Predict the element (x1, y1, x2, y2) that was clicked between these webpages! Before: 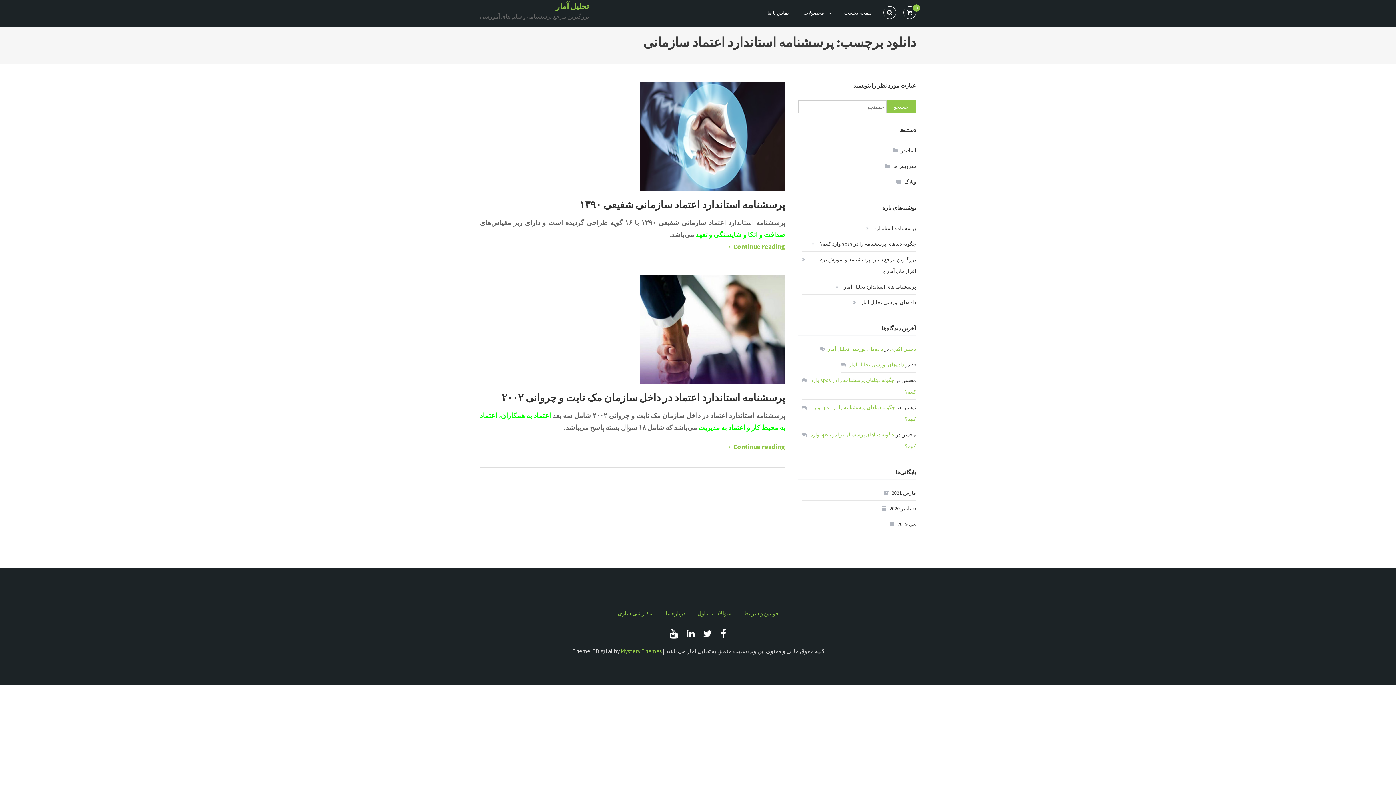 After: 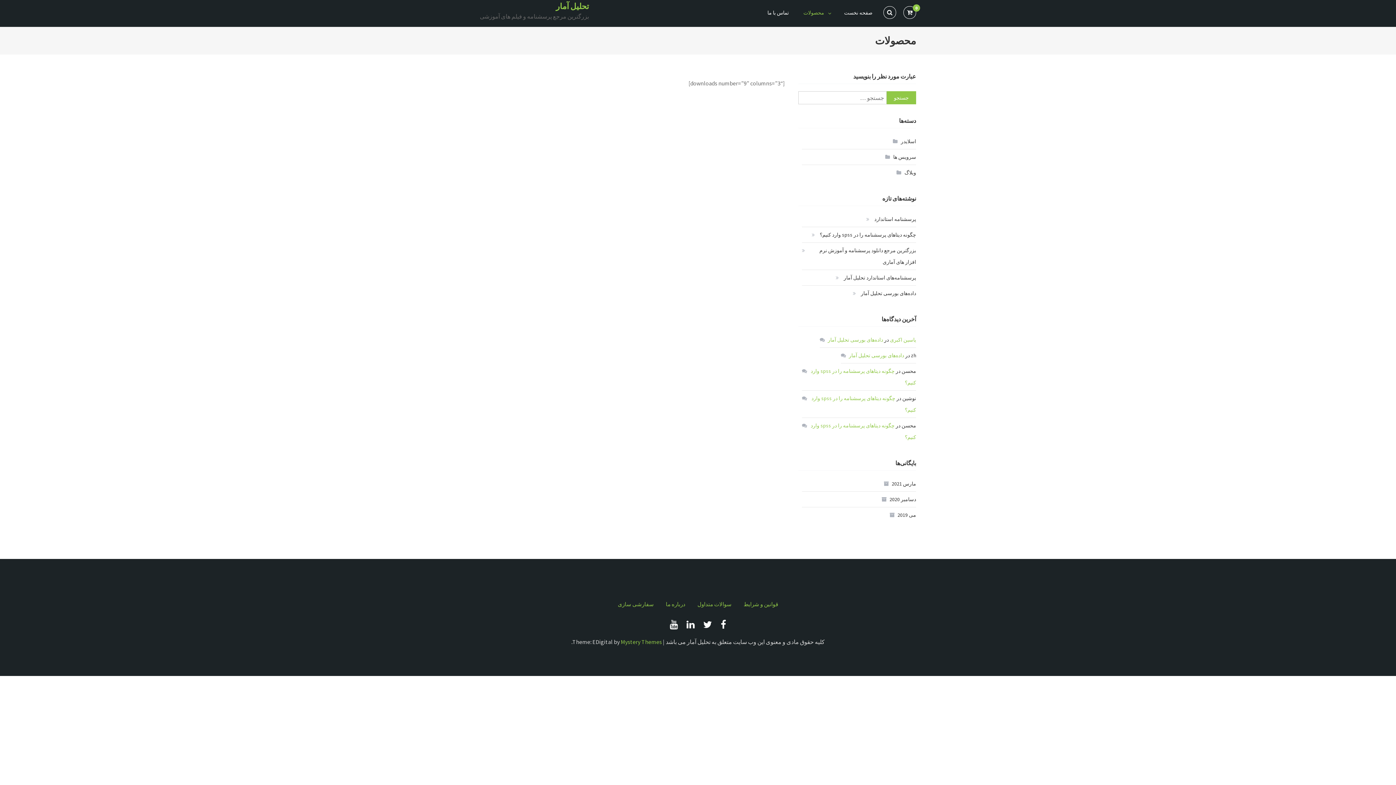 Action: bbox: (796, 1, 831, 23) label: محصولات